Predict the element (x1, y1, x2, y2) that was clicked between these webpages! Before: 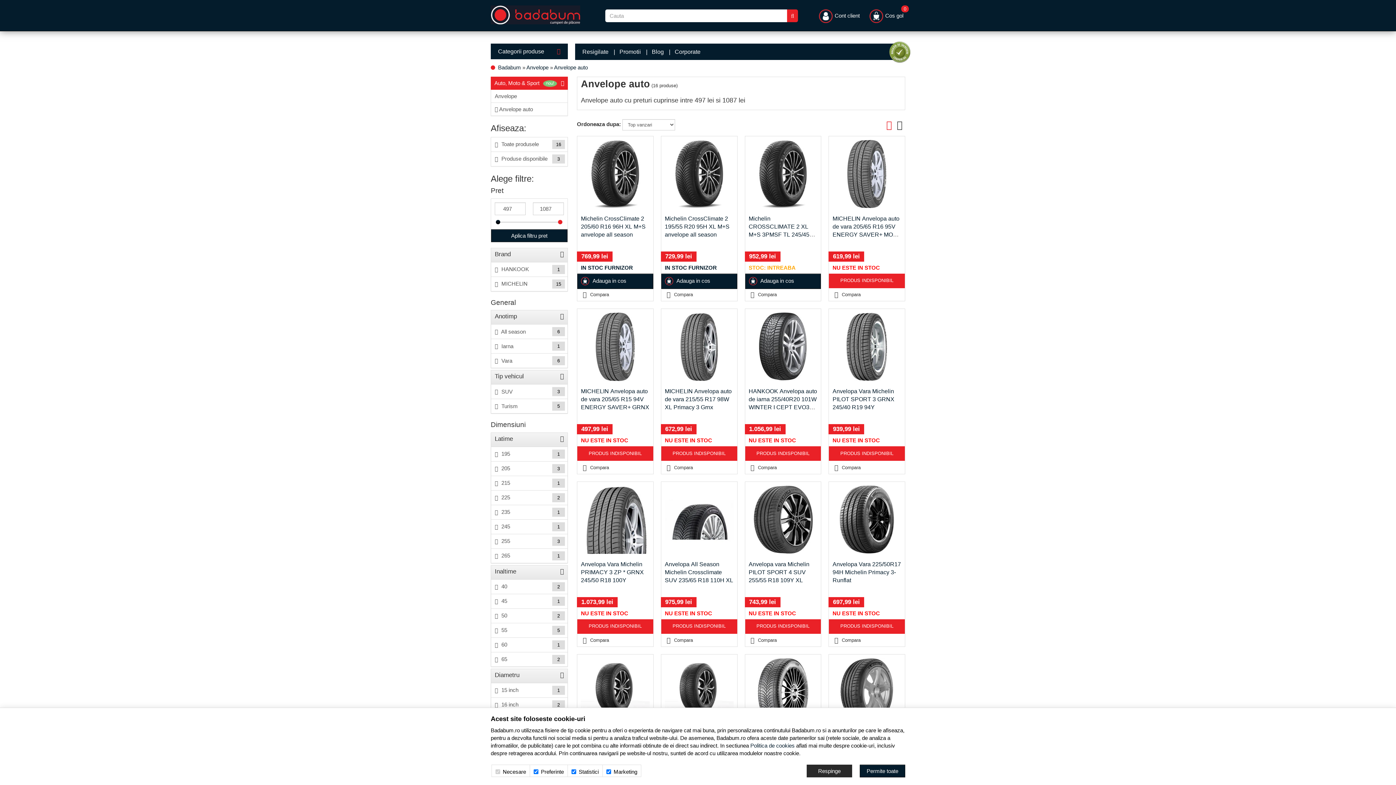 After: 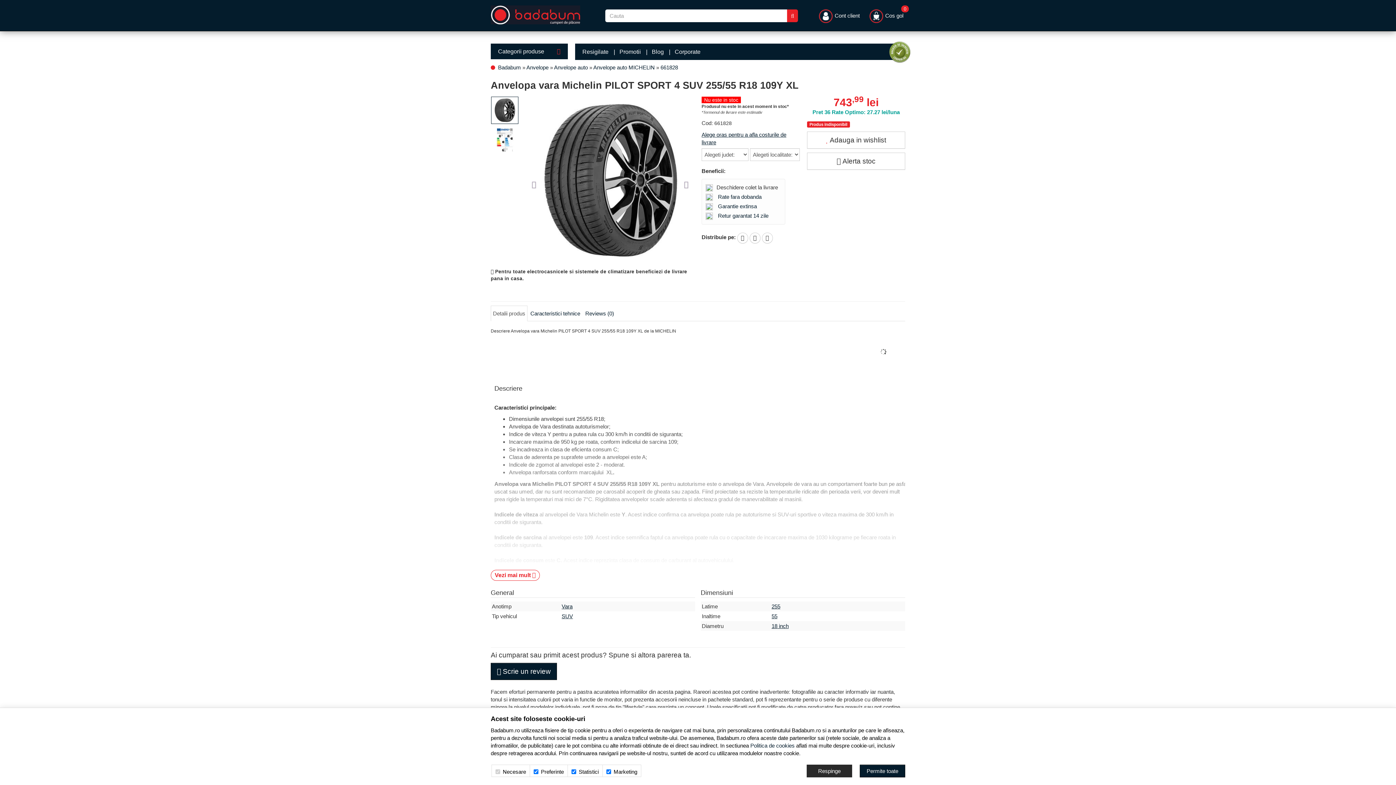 Action: bbox: (748, 485, 817, 554)